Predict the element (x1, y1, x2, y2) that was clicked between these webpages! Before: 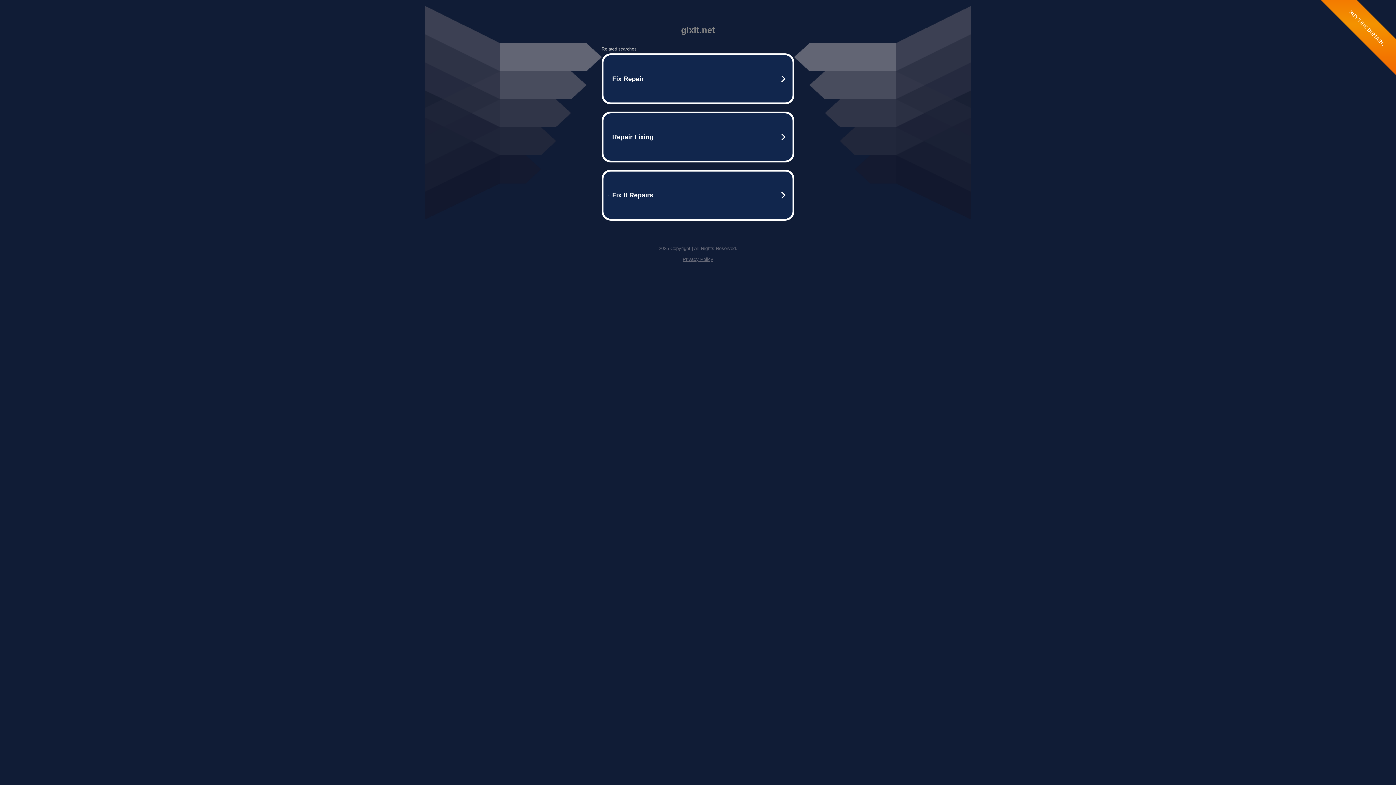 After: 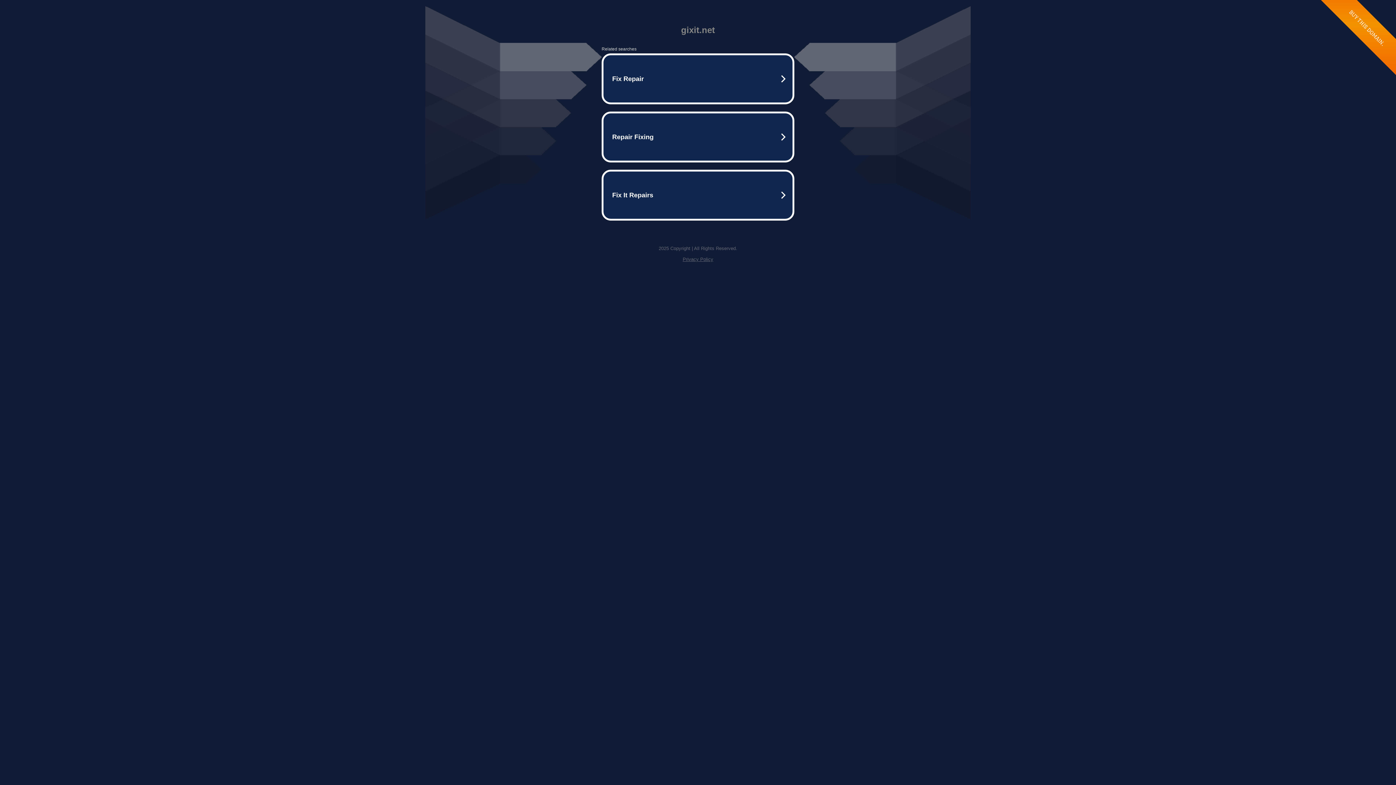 Action: bbox: (682, 256, 713, 262) label: Privacy Policy